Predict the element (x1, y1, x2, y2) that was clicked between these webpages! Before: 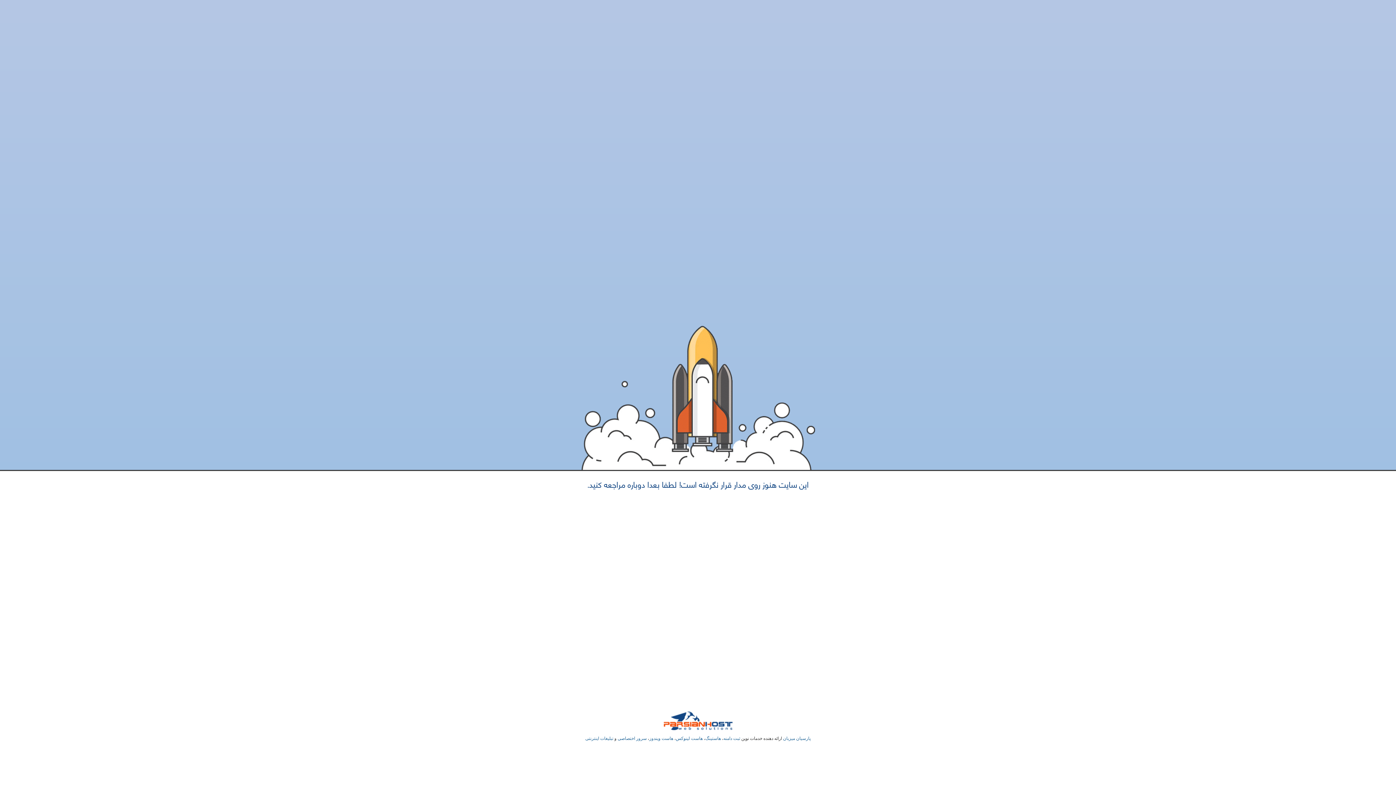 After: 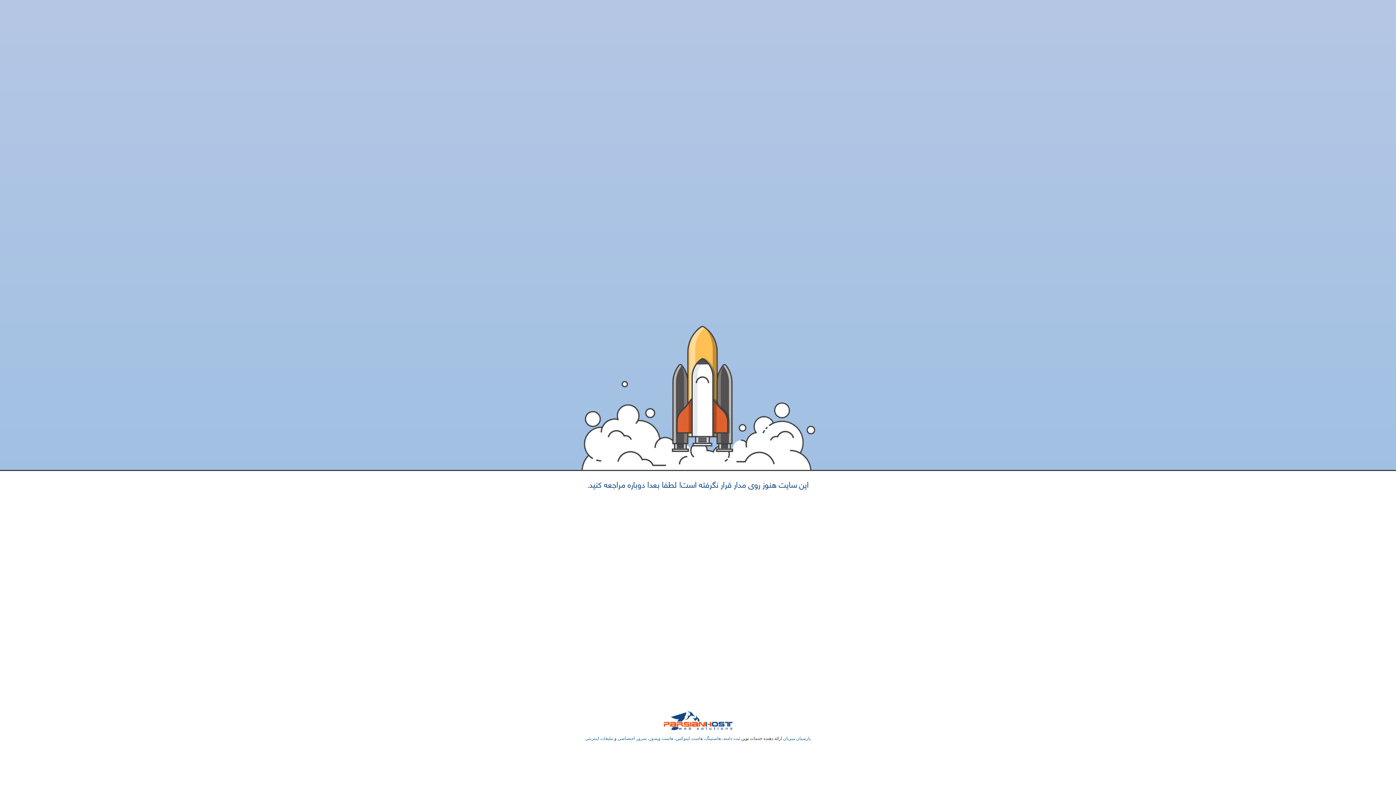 Action: label: تبلیغات اینترنتی bbox: (585, 736, 613, 741)